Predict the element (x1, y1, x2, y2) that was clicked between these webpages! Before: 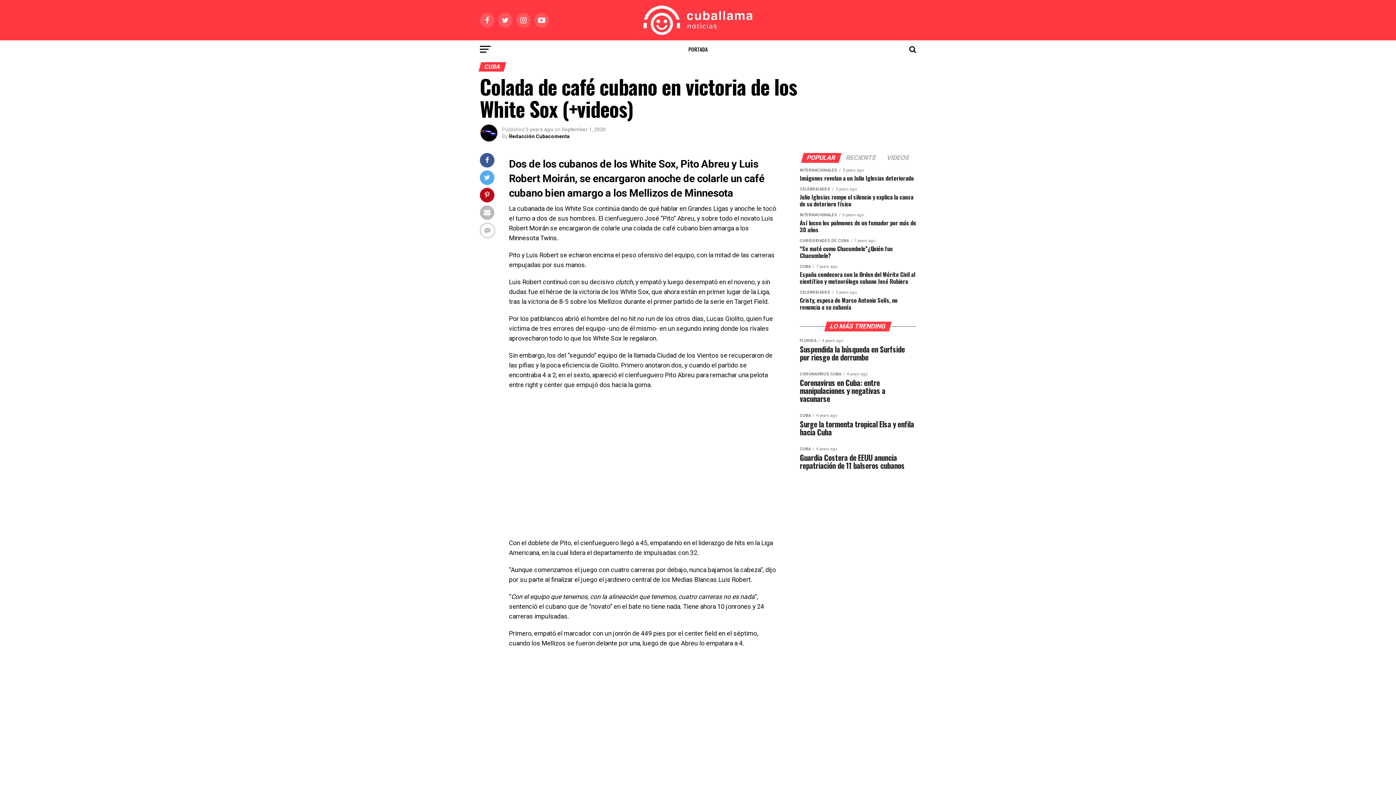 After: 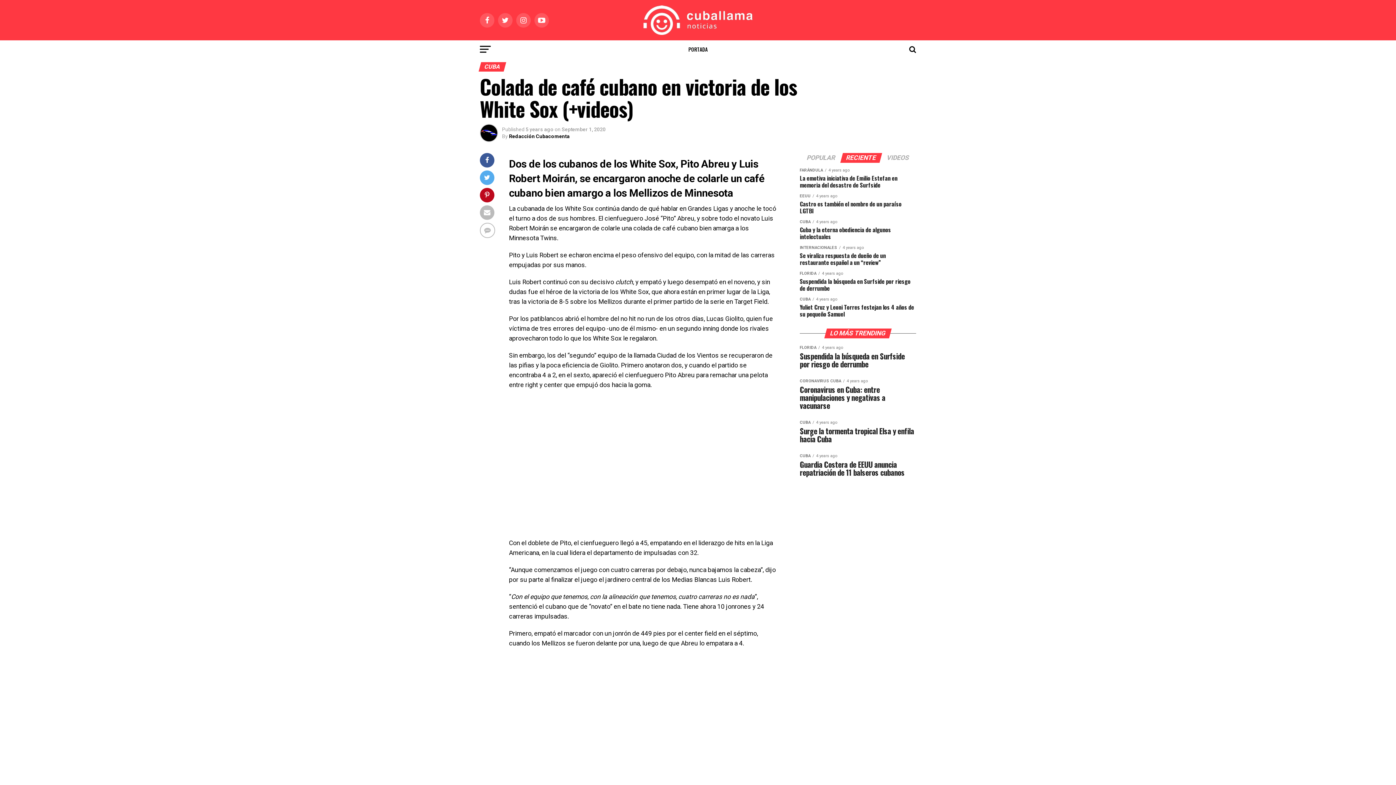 Action: bbox: (841, 155, 880, 161) label: RECIENTE